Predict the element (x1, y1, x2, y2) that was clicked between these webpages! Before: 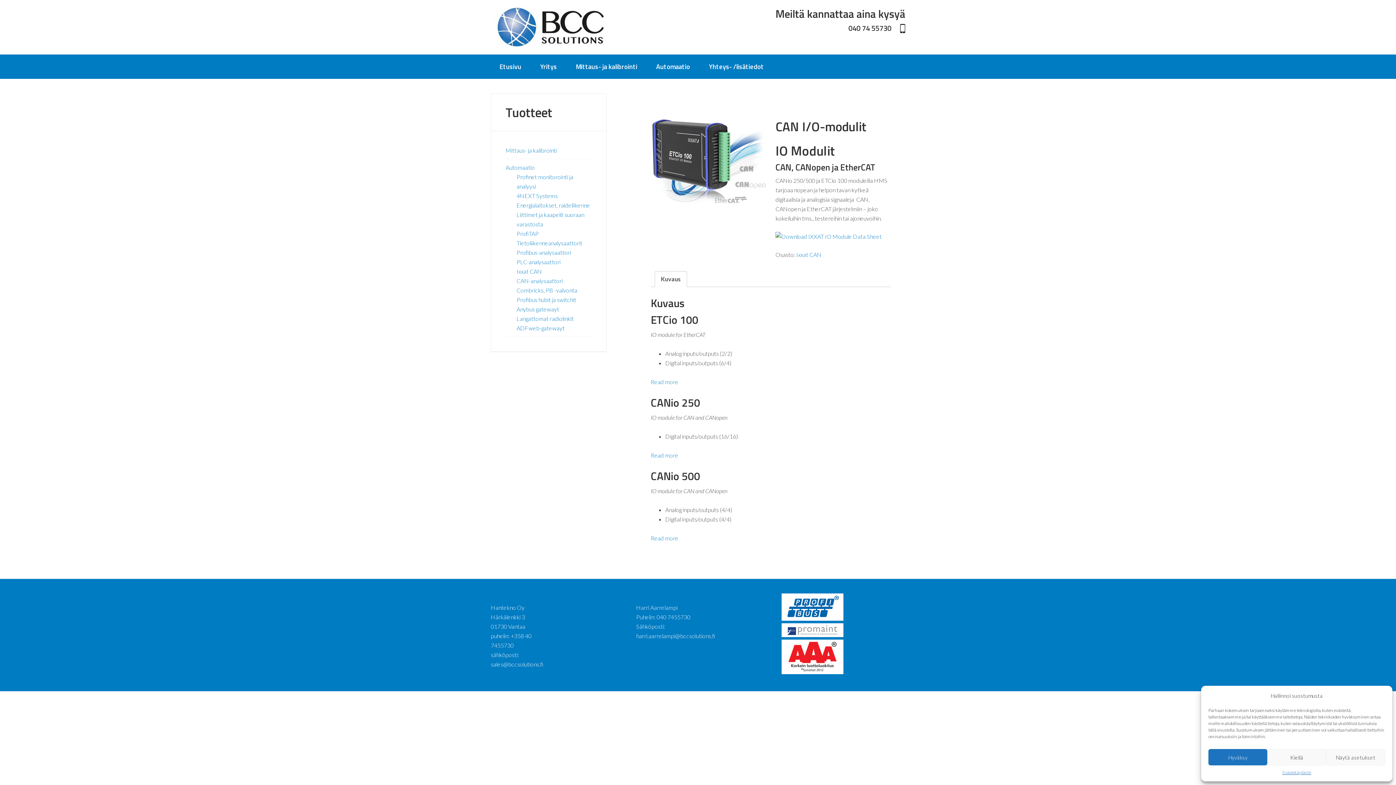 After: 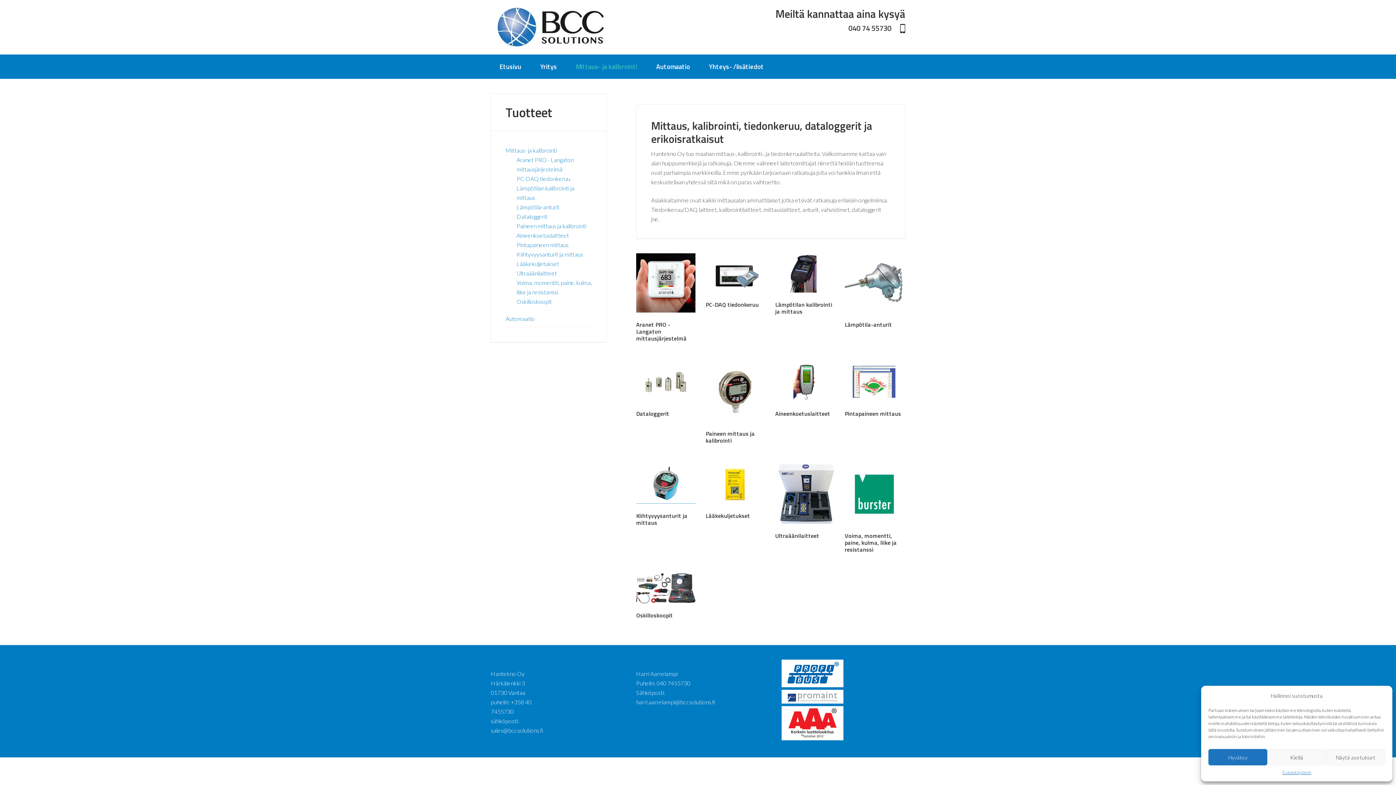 Action: label: Mittaus- ja kalibrointi bbox: (567, 54, 646, 78)